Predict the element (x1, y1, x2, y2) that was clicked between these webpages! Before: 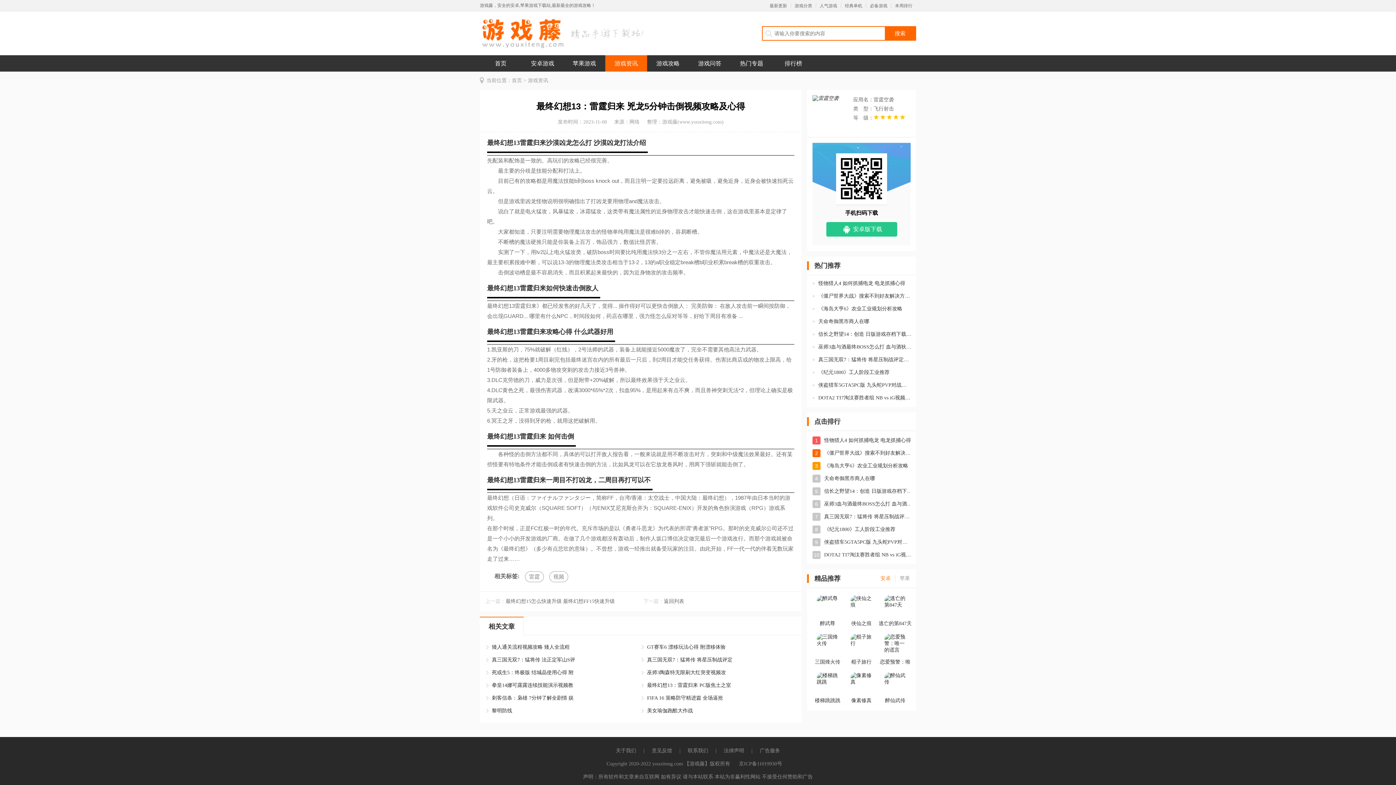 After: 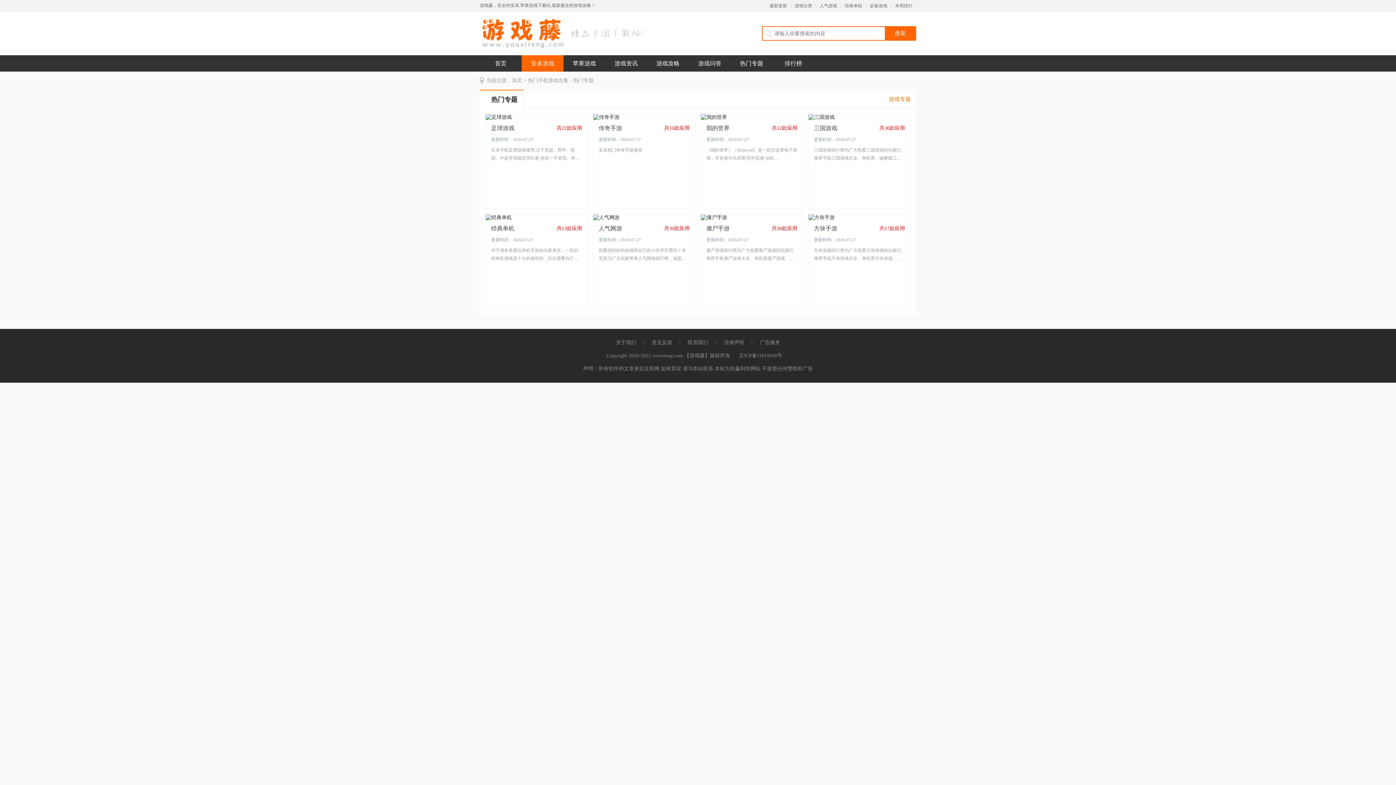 Action: bbox: (730, 55, 772, 71) label: 热门专题